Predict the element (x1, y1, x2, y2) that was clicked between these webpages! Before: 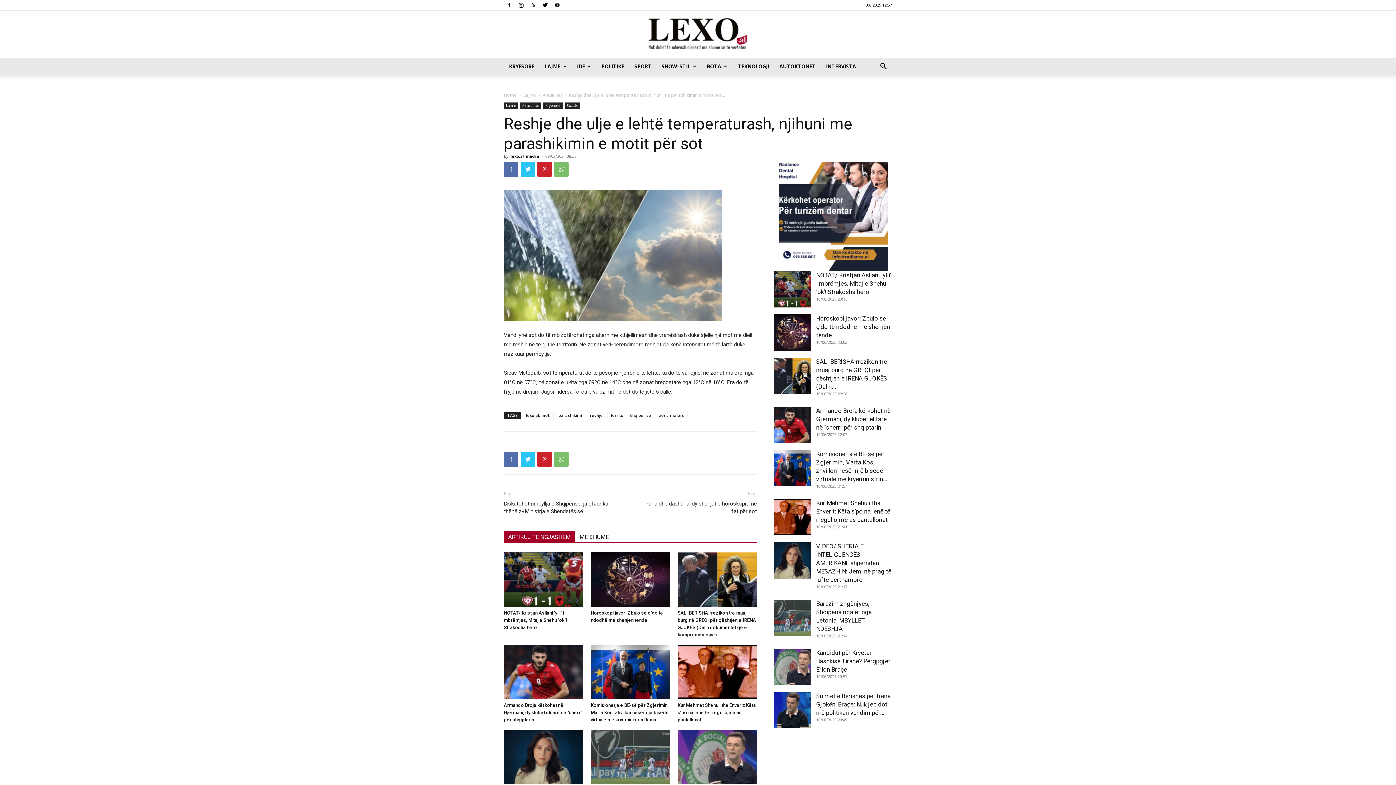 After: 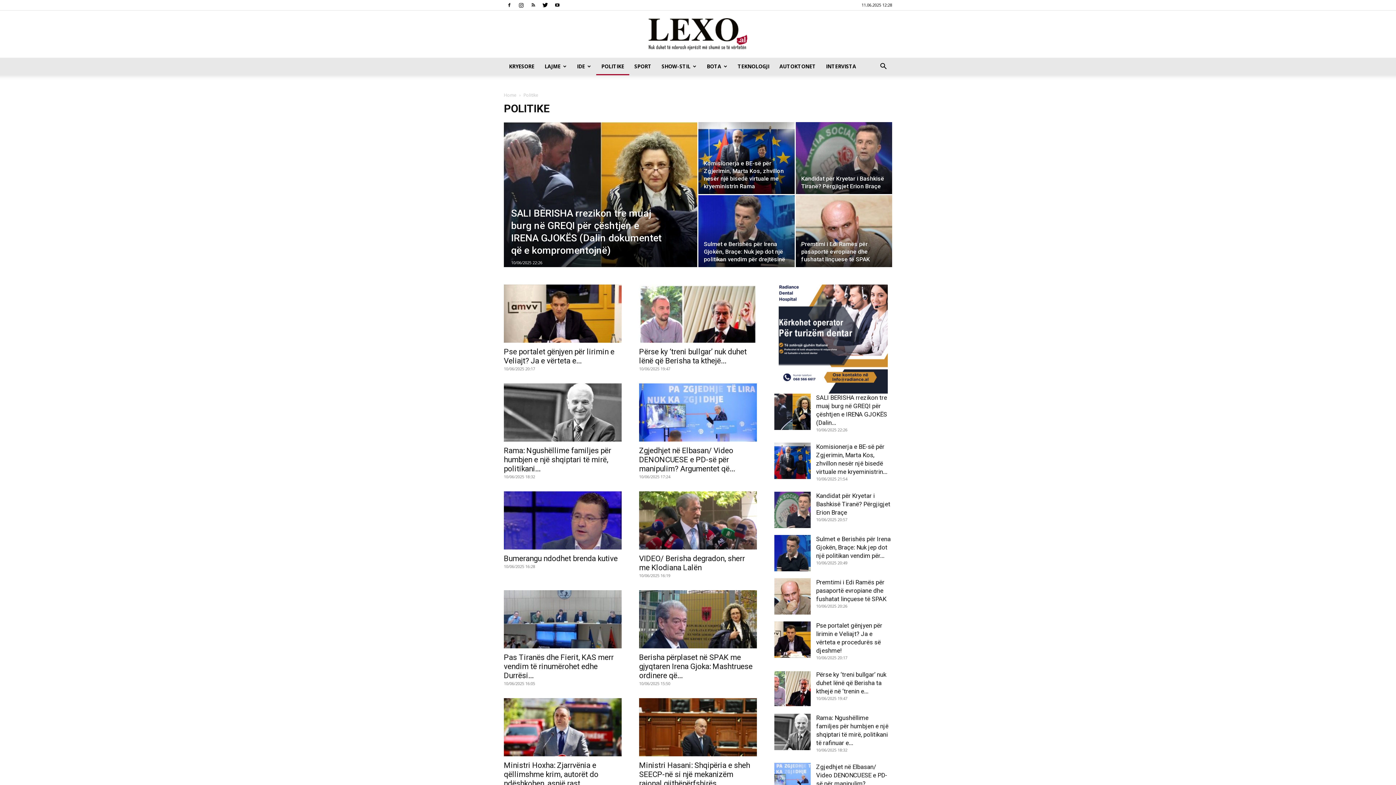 Action: label: POLITIKE bbox: (596, 57, 629, 75)